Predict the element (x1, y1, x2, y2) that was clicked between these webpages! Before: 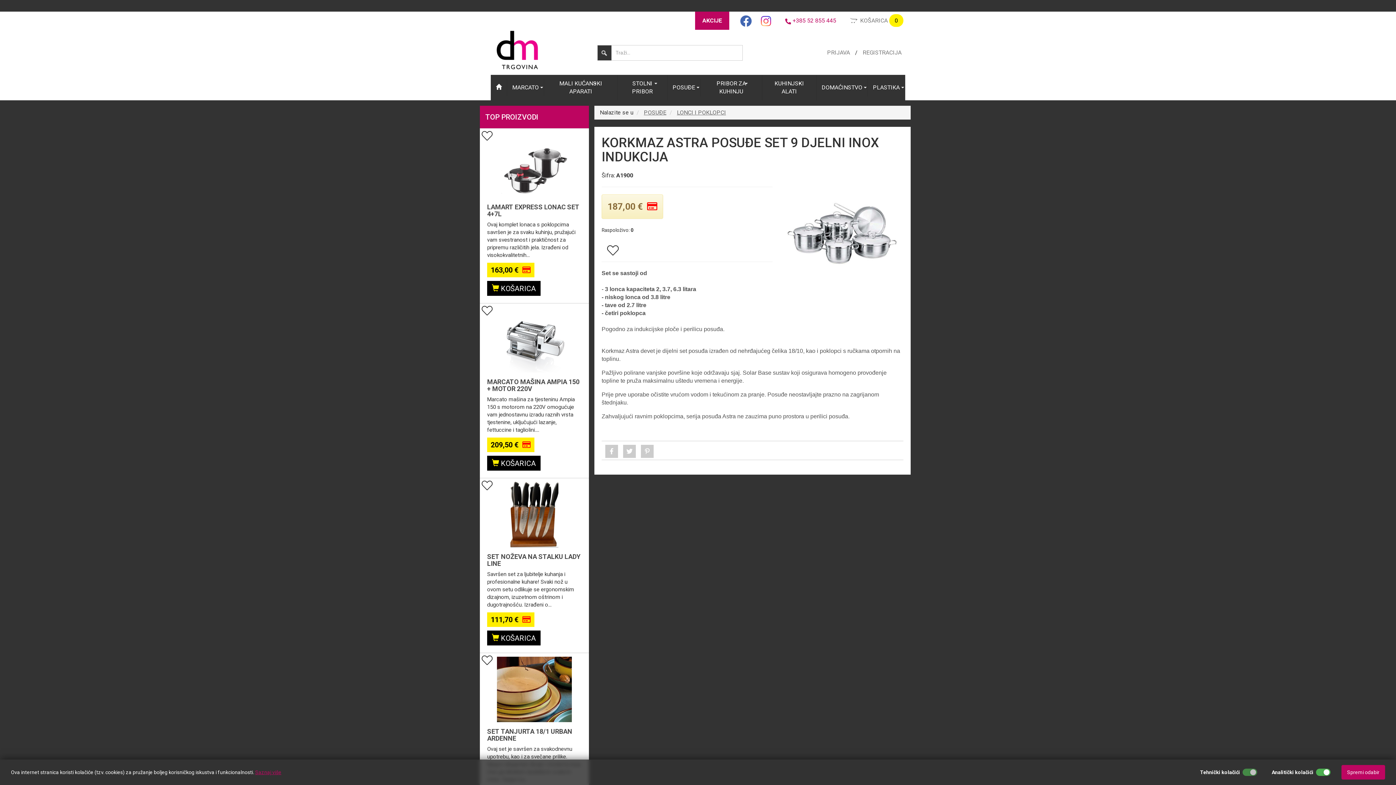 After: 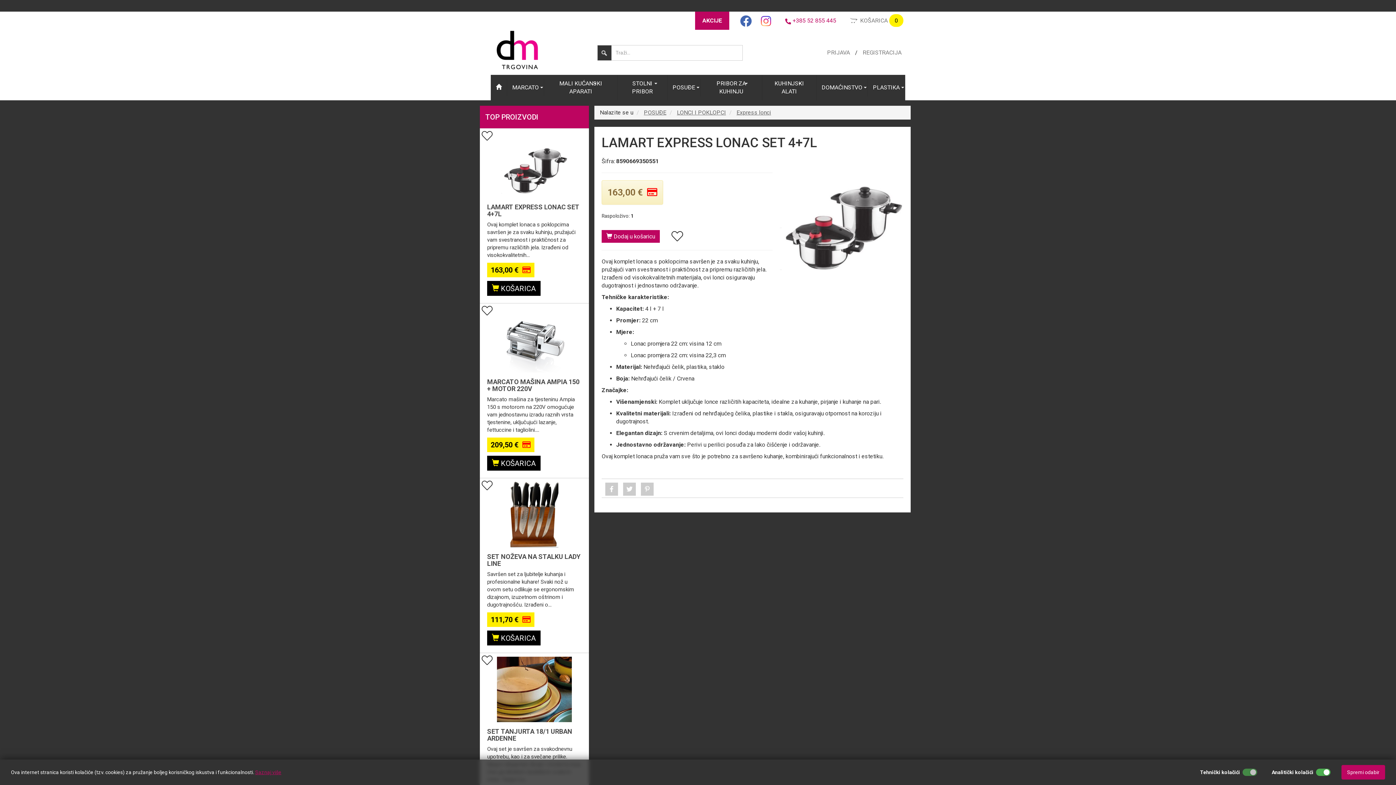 Action: label: LAMART EXPRESS LONAC SET 4+7L bbox: (487, 203, 579, 217)